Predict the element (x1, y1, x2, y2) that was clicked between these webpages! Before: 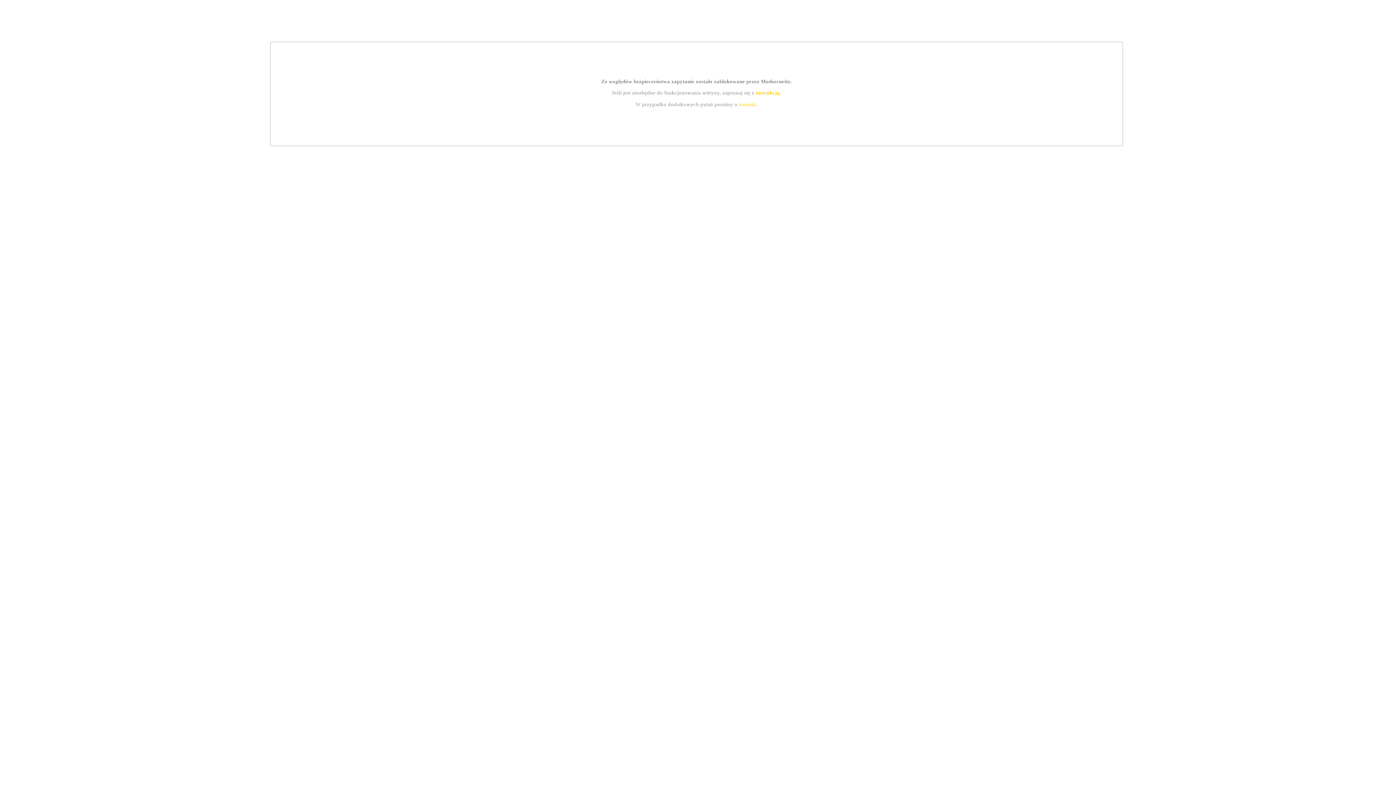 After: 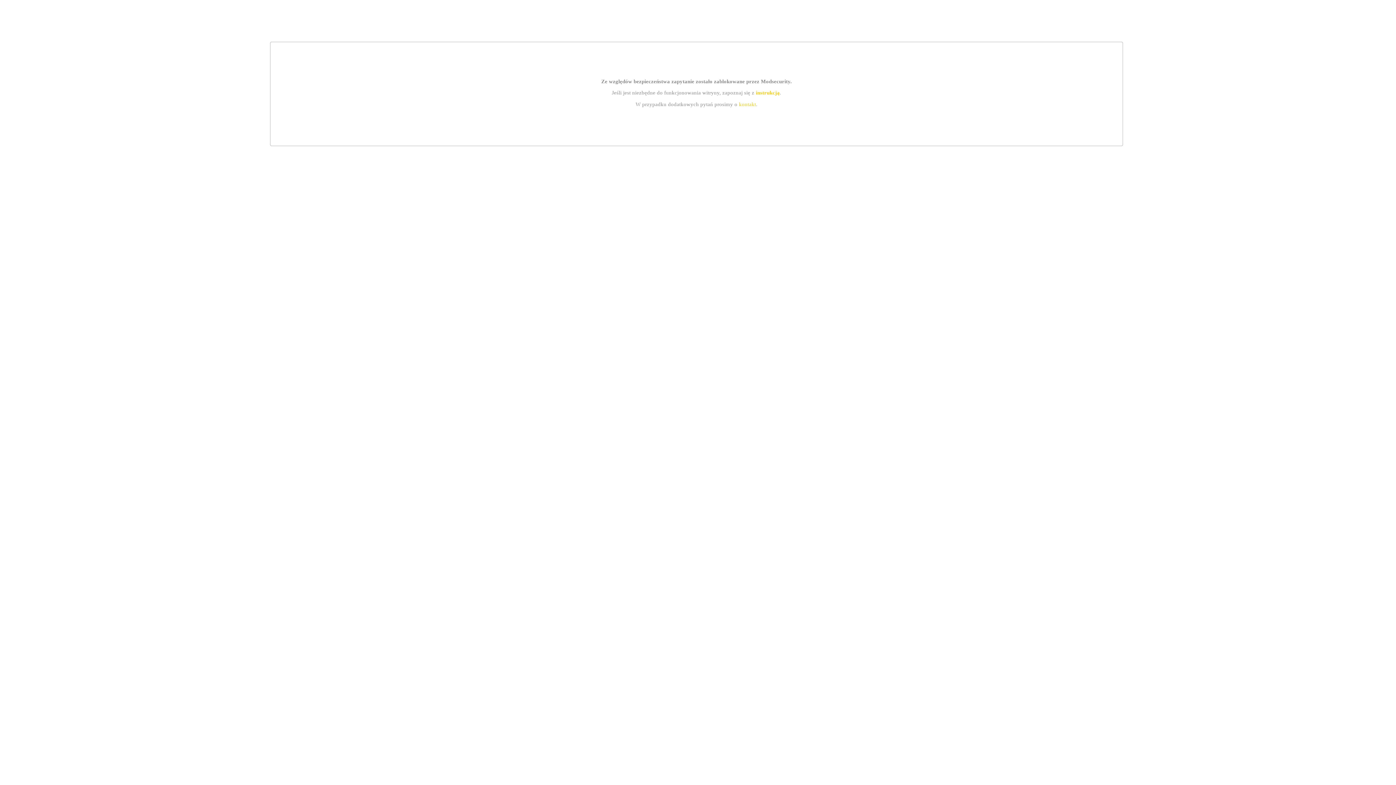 Action: bbox: (739, 101, 756, 107) label: kontakt